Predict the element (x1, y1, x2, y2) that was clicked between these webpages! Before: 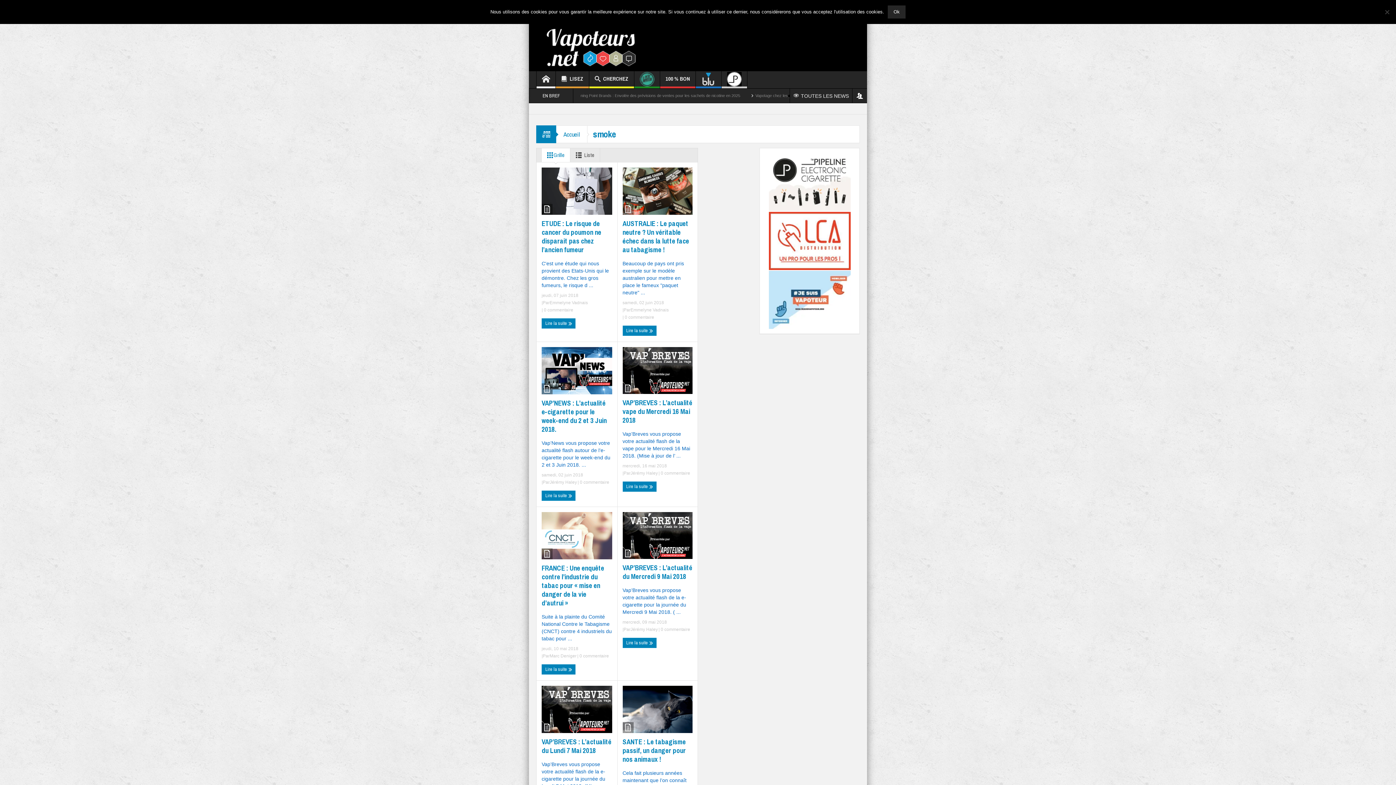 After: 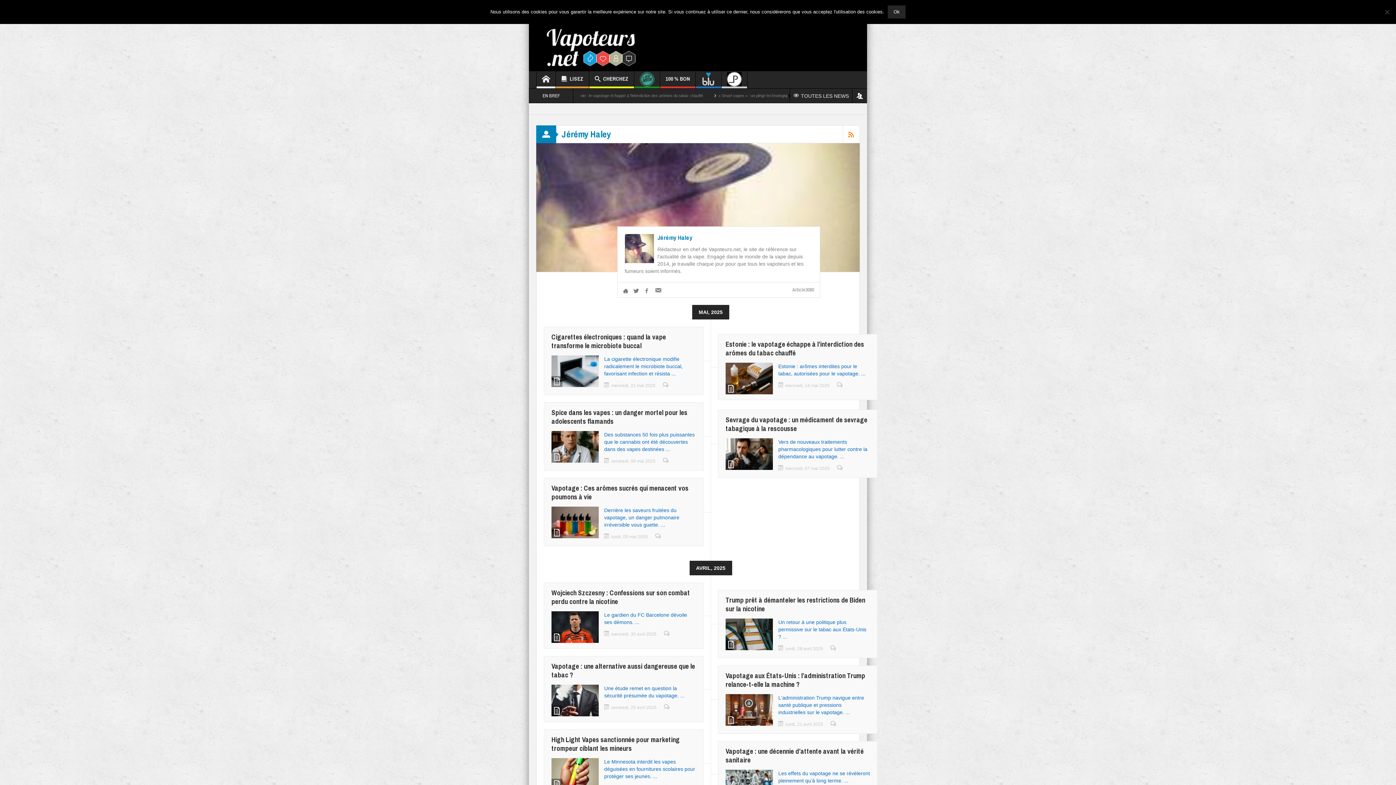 Action: label: Jérémy Haley bbox: (630, 627, 658, 632)